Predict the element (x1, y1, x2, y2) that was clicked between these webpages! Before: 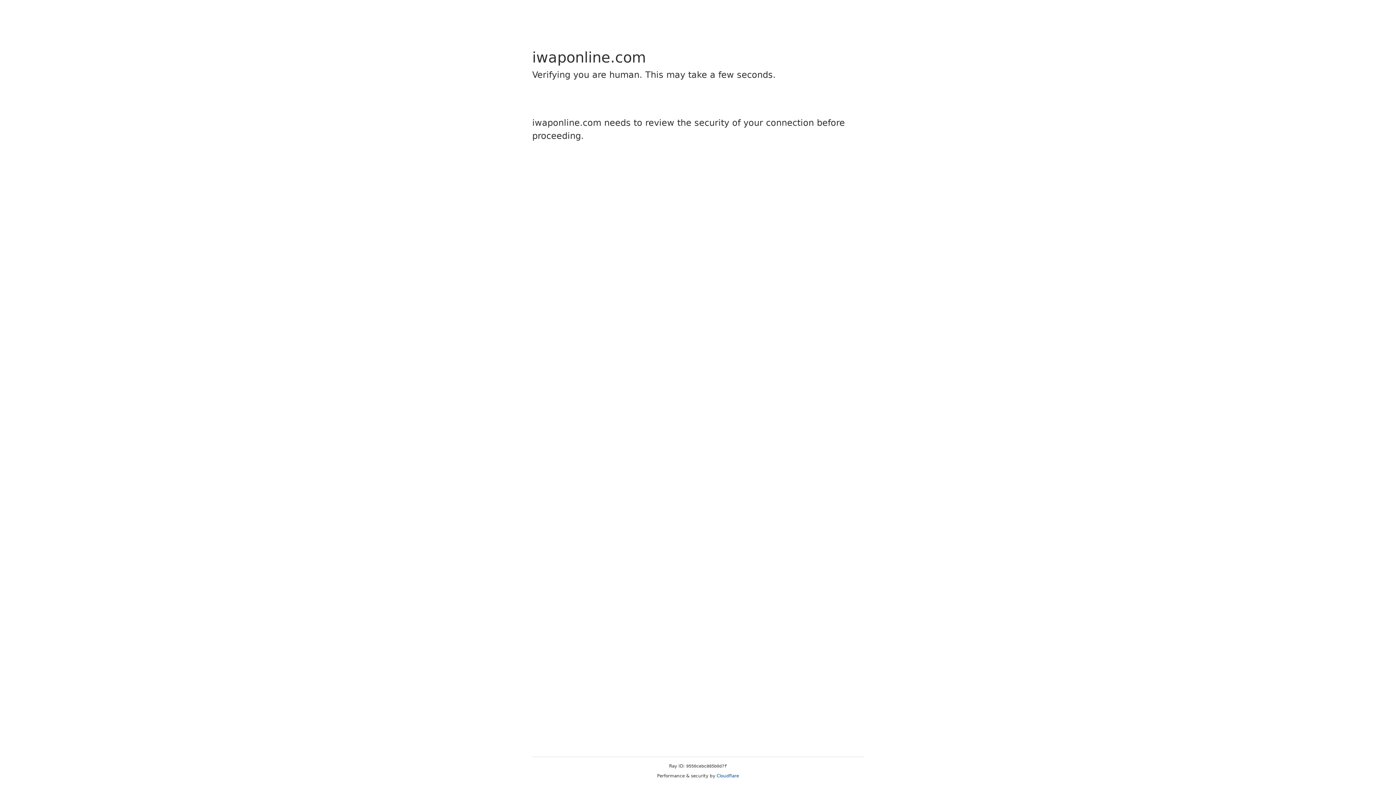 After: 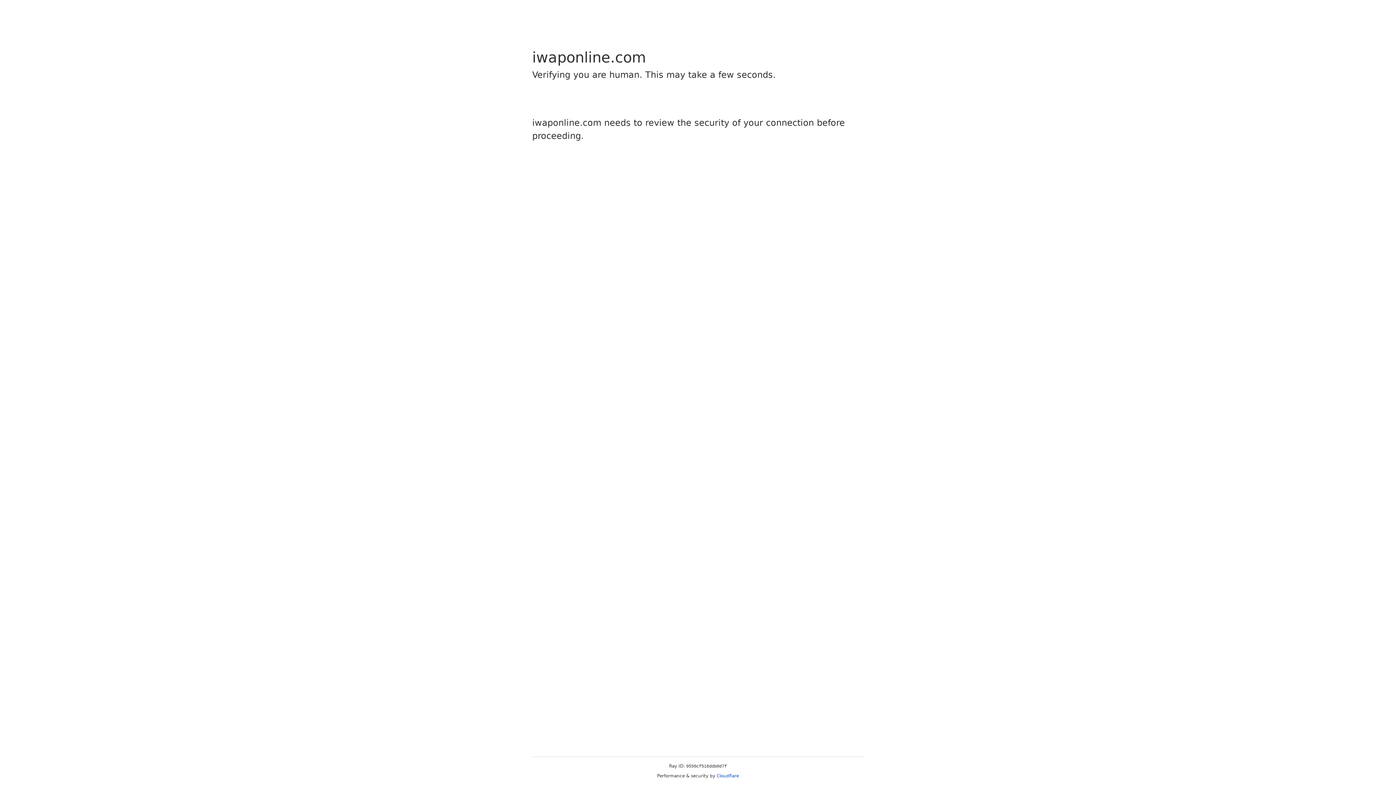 Action: bbox: (716, 773, 739, 778) label: Cloudflare